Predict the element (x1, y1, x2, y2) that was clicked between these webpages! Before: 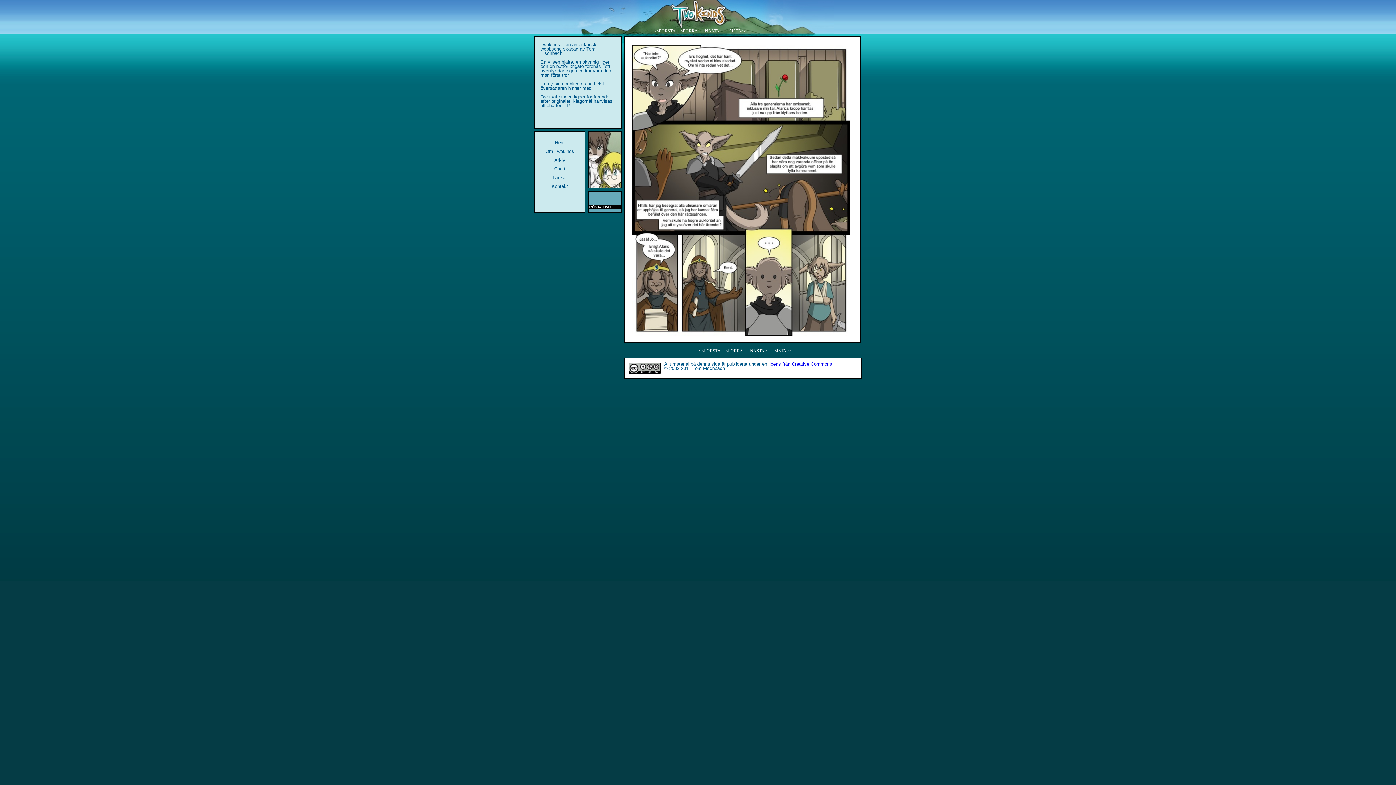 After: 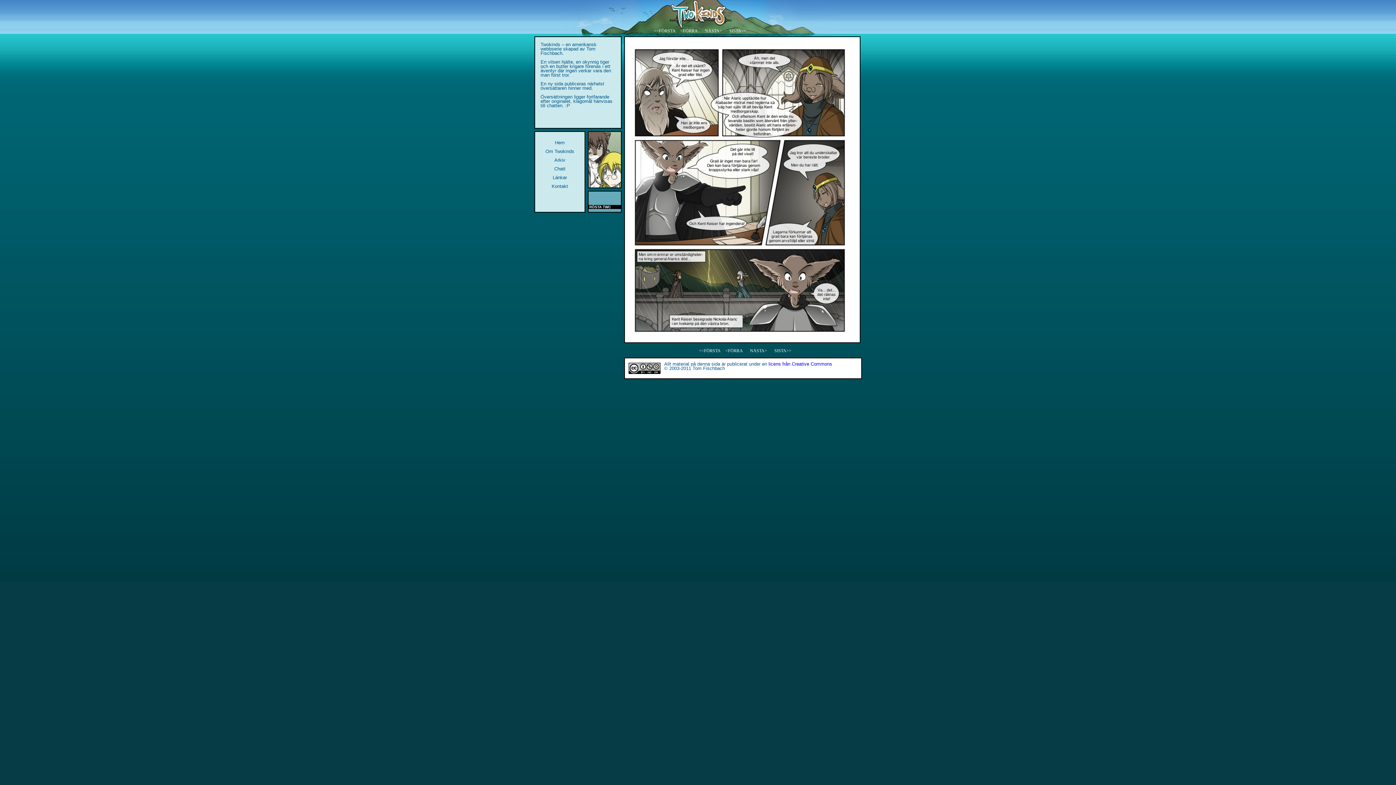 Action: label: NÄSTA> bbox: (746, 348, 770, 353)